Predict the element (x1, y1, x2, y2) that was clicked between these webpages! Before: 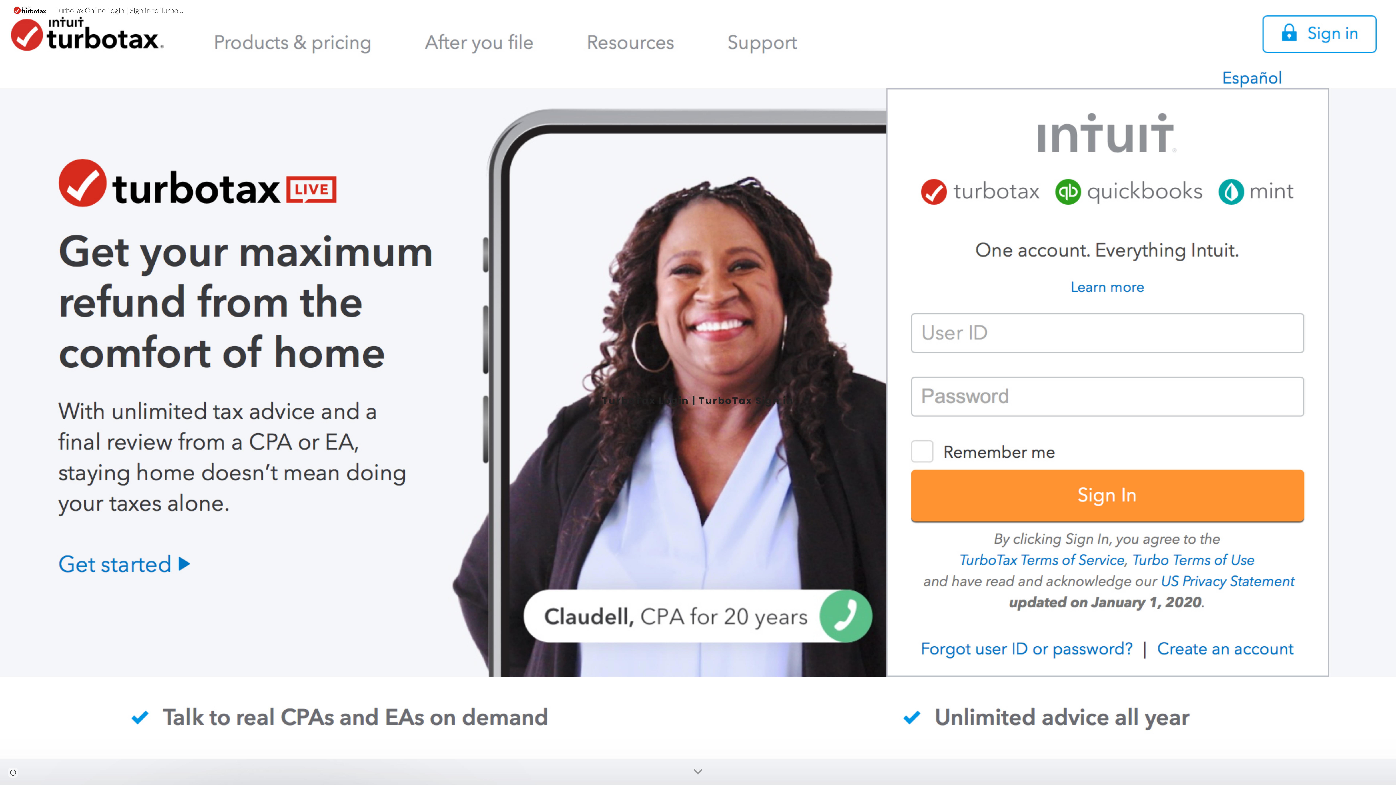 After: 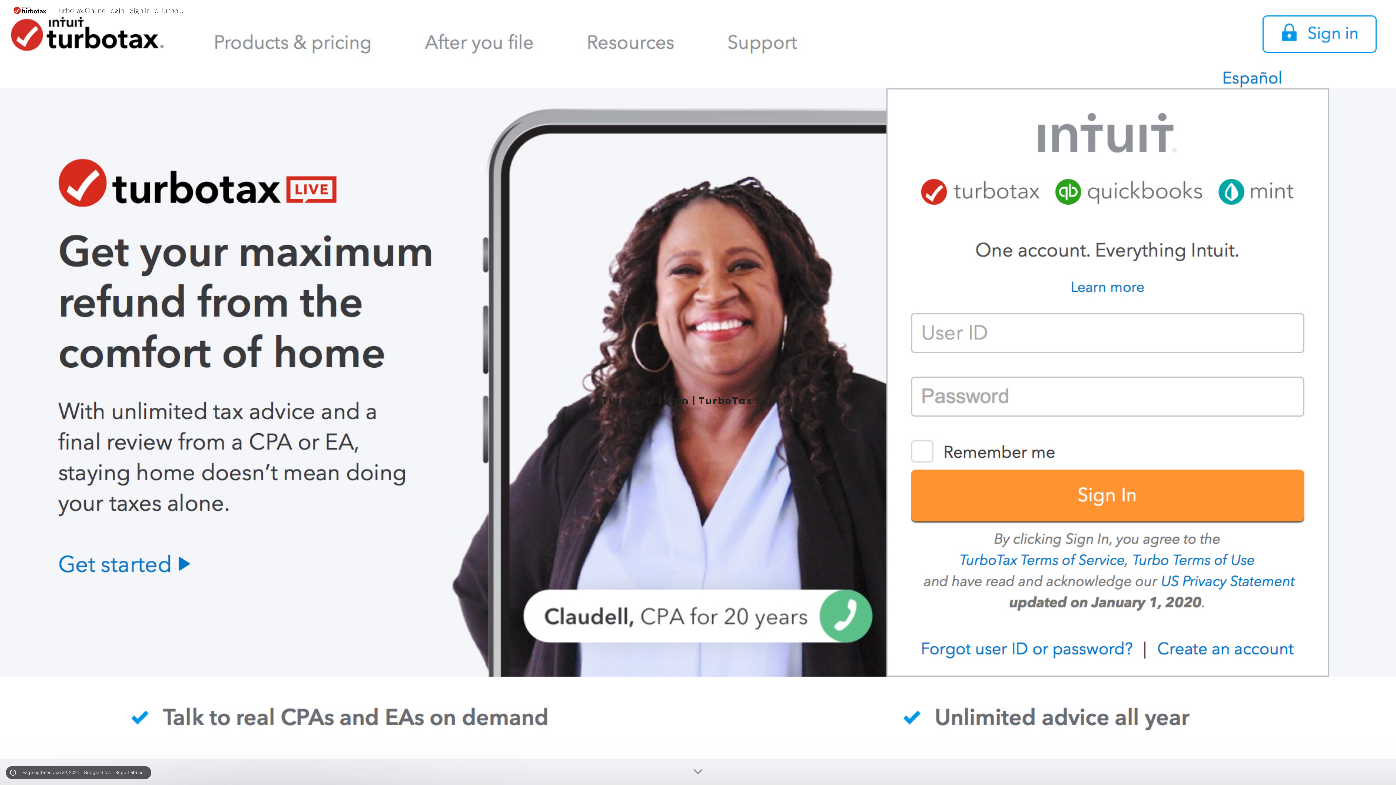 Action: bbox: (8, 768, 18, 778) label: Site actions